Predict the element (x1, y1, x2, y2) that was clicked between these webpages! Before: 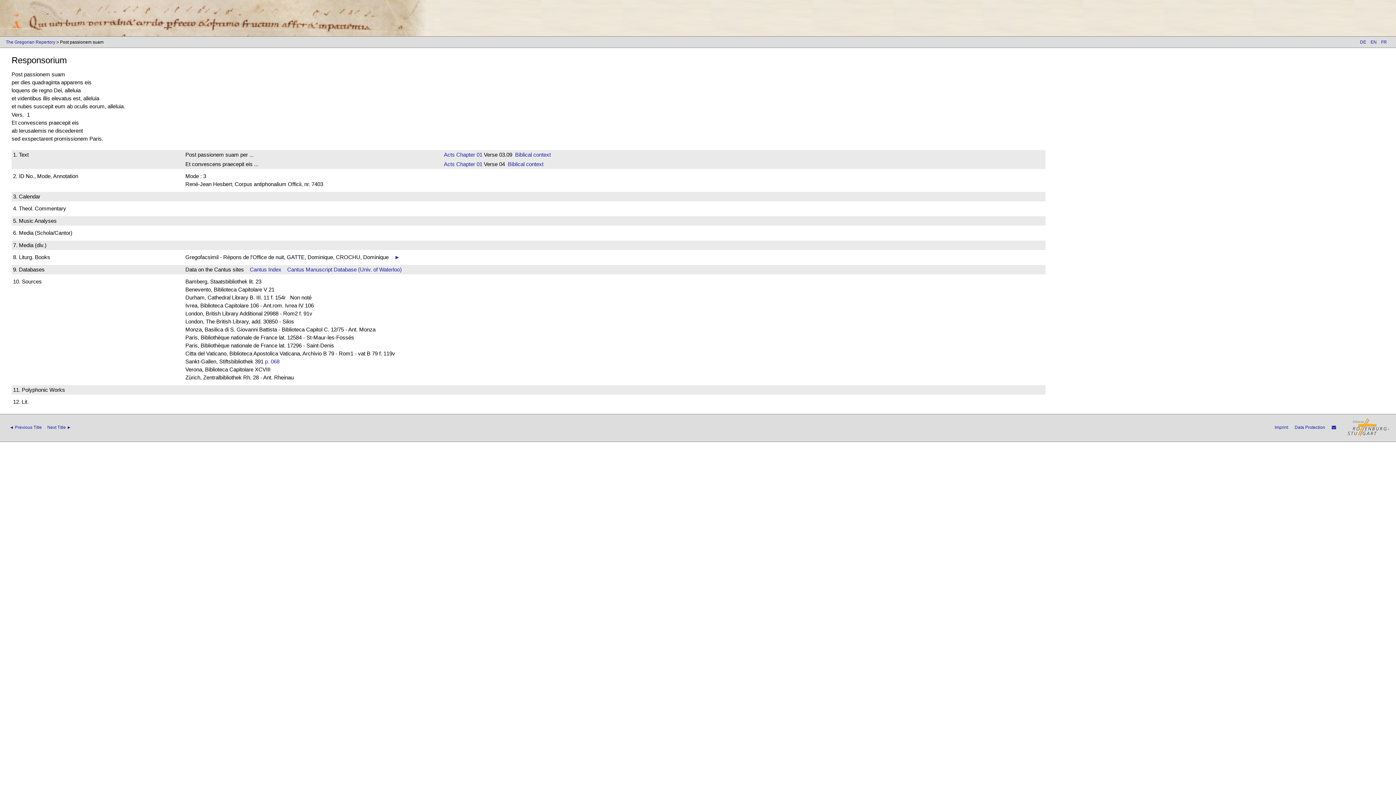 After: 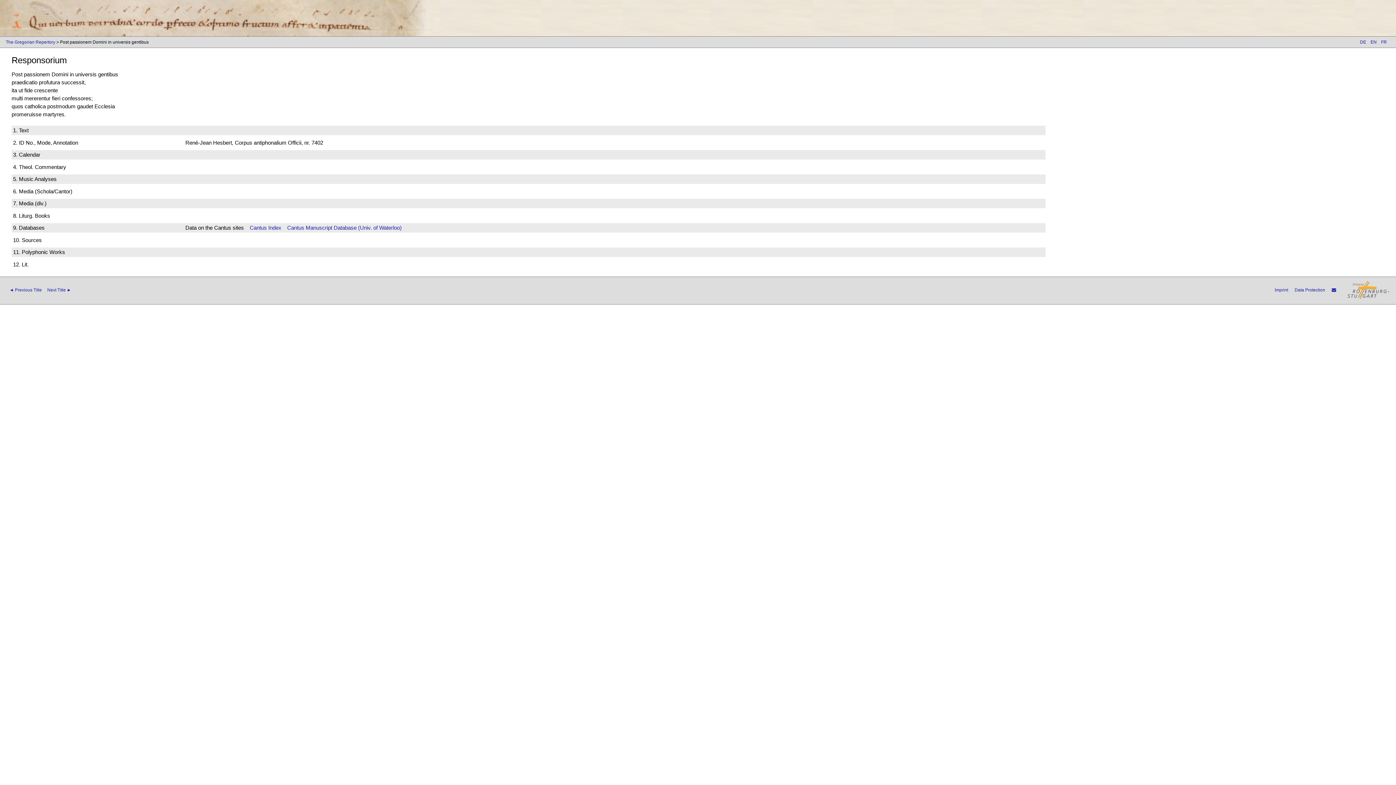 Action: bbox: (9, 425, 41, 430) label: ◄ Previous Title